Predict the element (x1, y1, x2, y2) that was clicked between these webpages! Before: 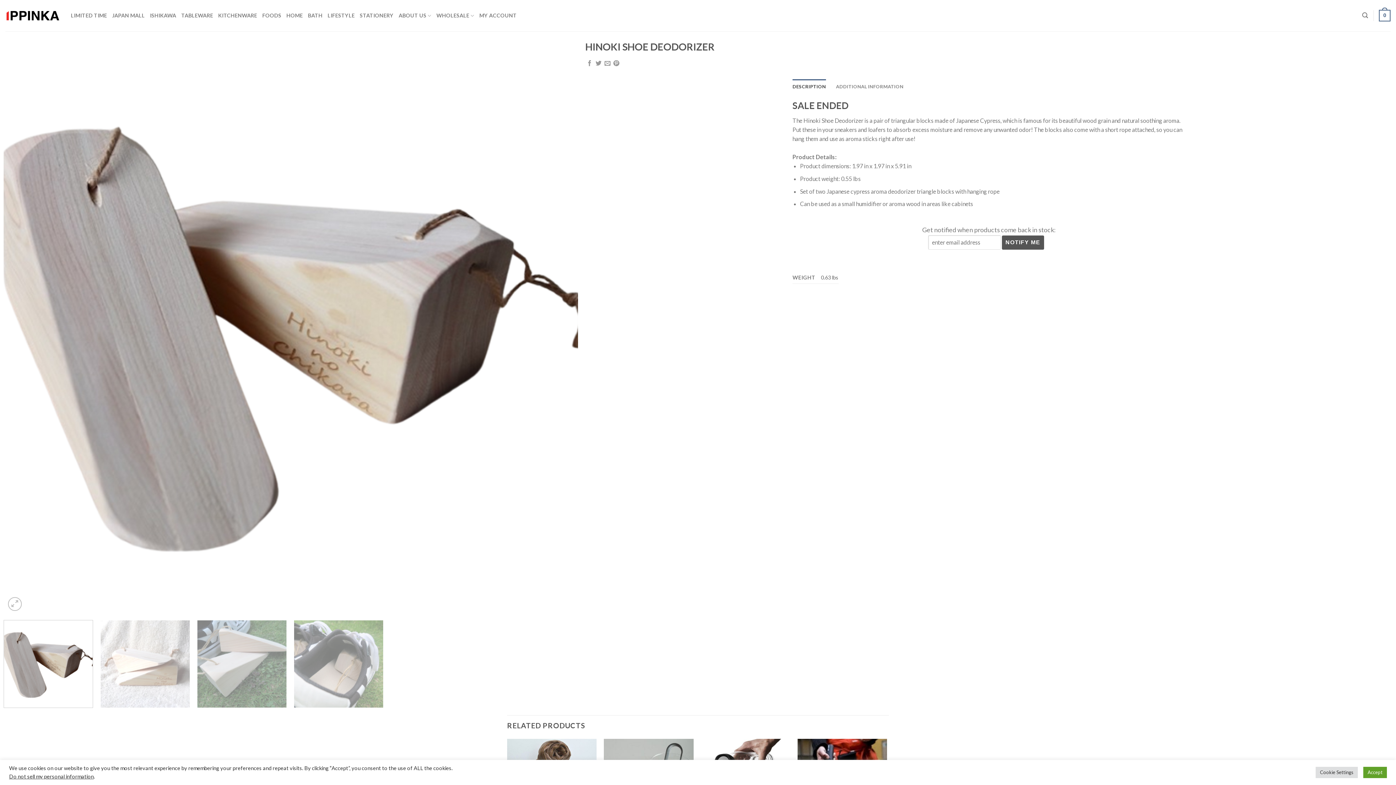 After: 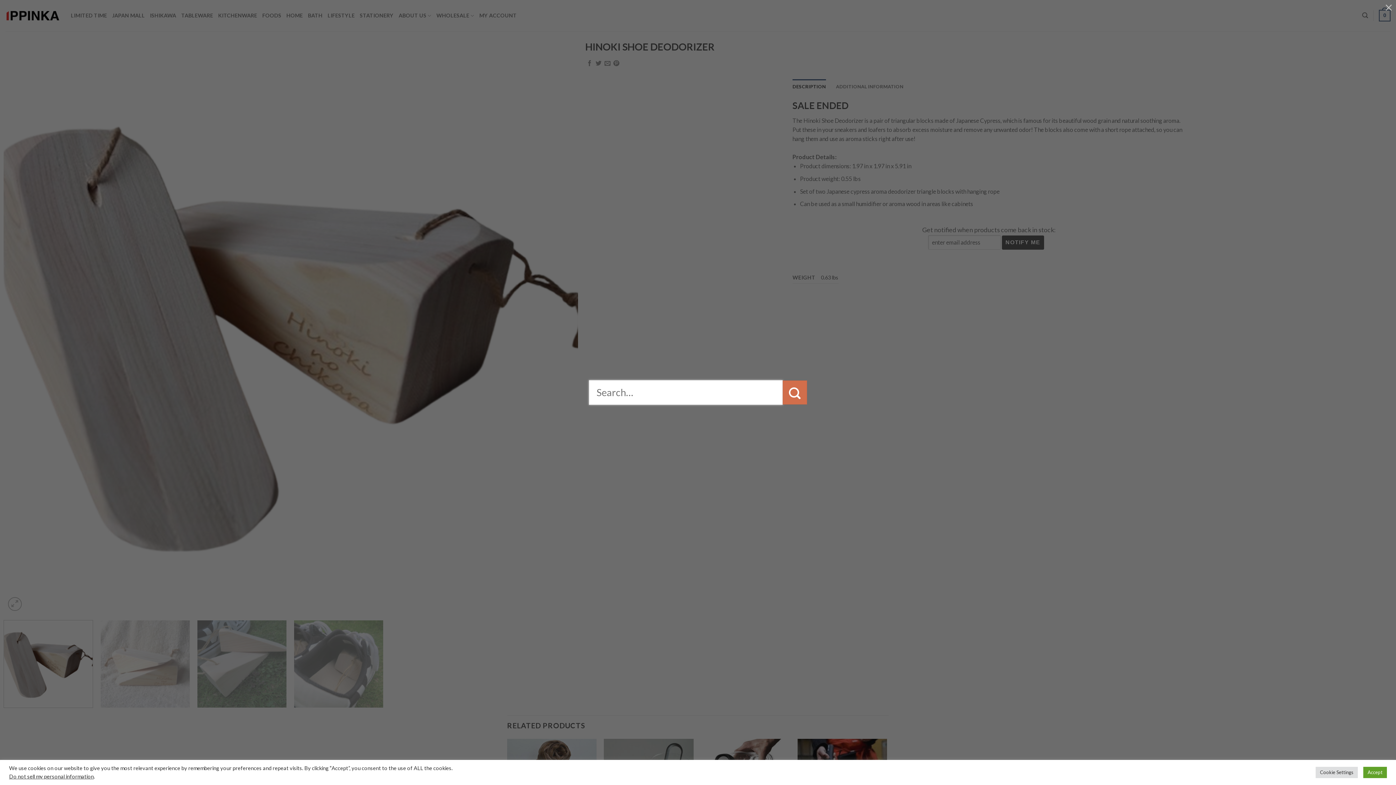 Action: bbox: (1362, 8, 1368, 22) label: Search